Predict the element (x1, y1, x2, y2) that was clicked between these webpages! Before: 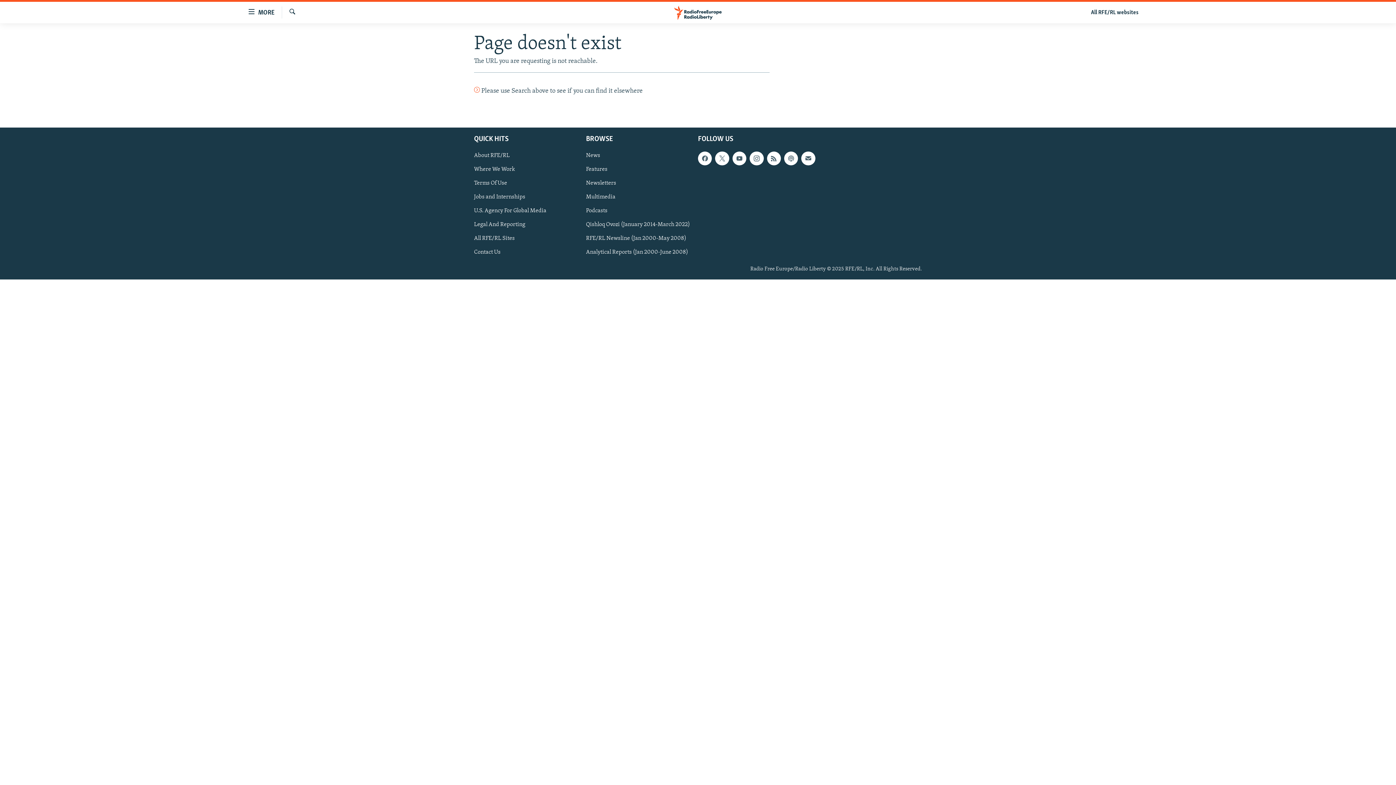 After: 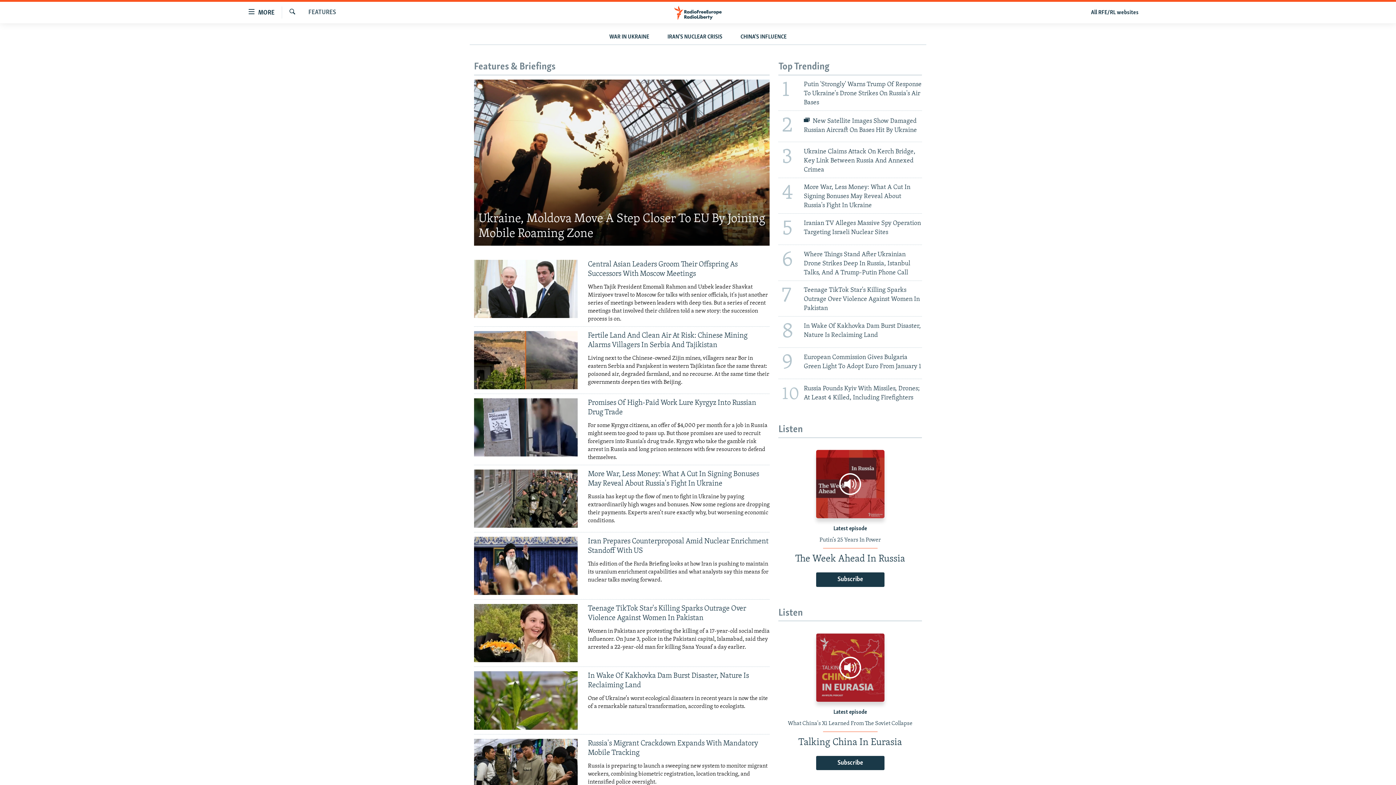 Action: label: Features bbox: (586, 165, 693, 173)